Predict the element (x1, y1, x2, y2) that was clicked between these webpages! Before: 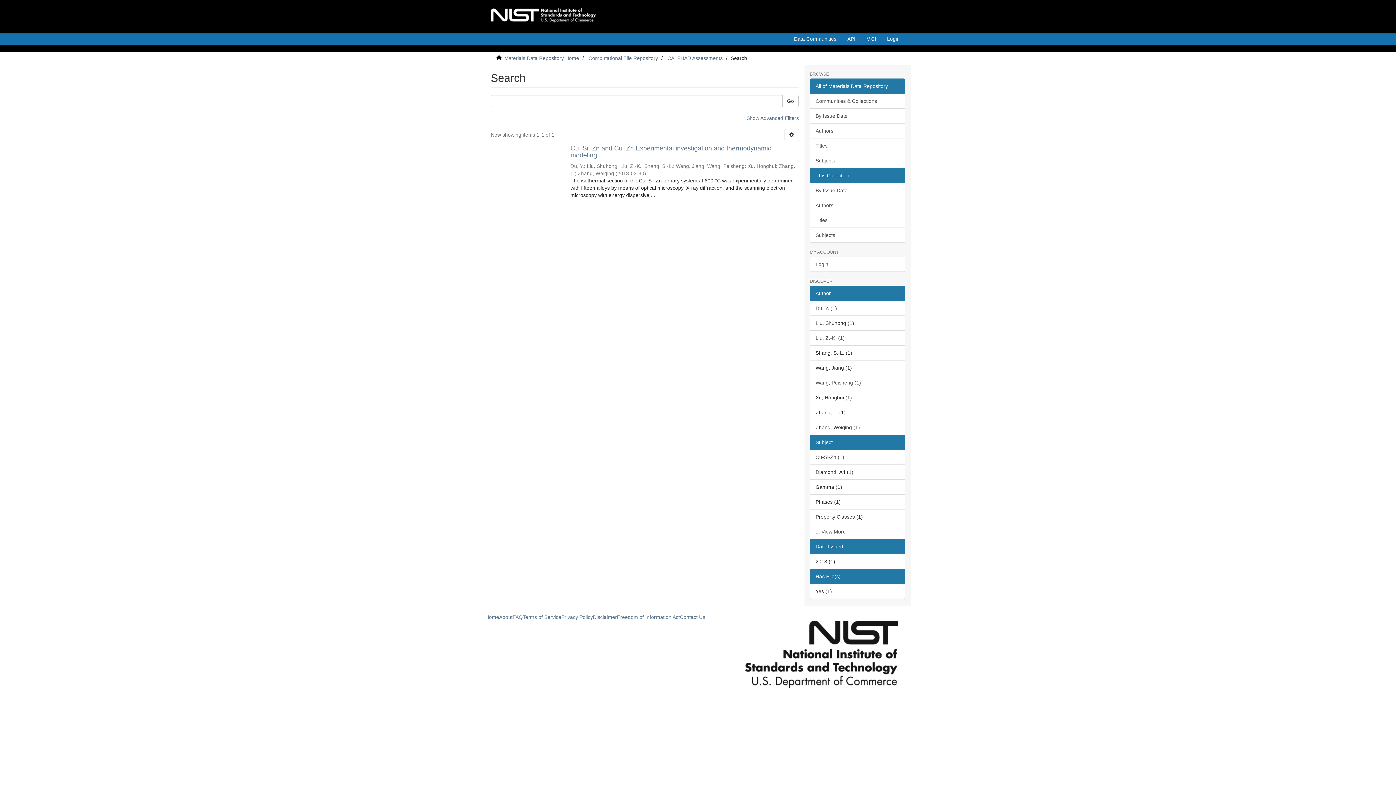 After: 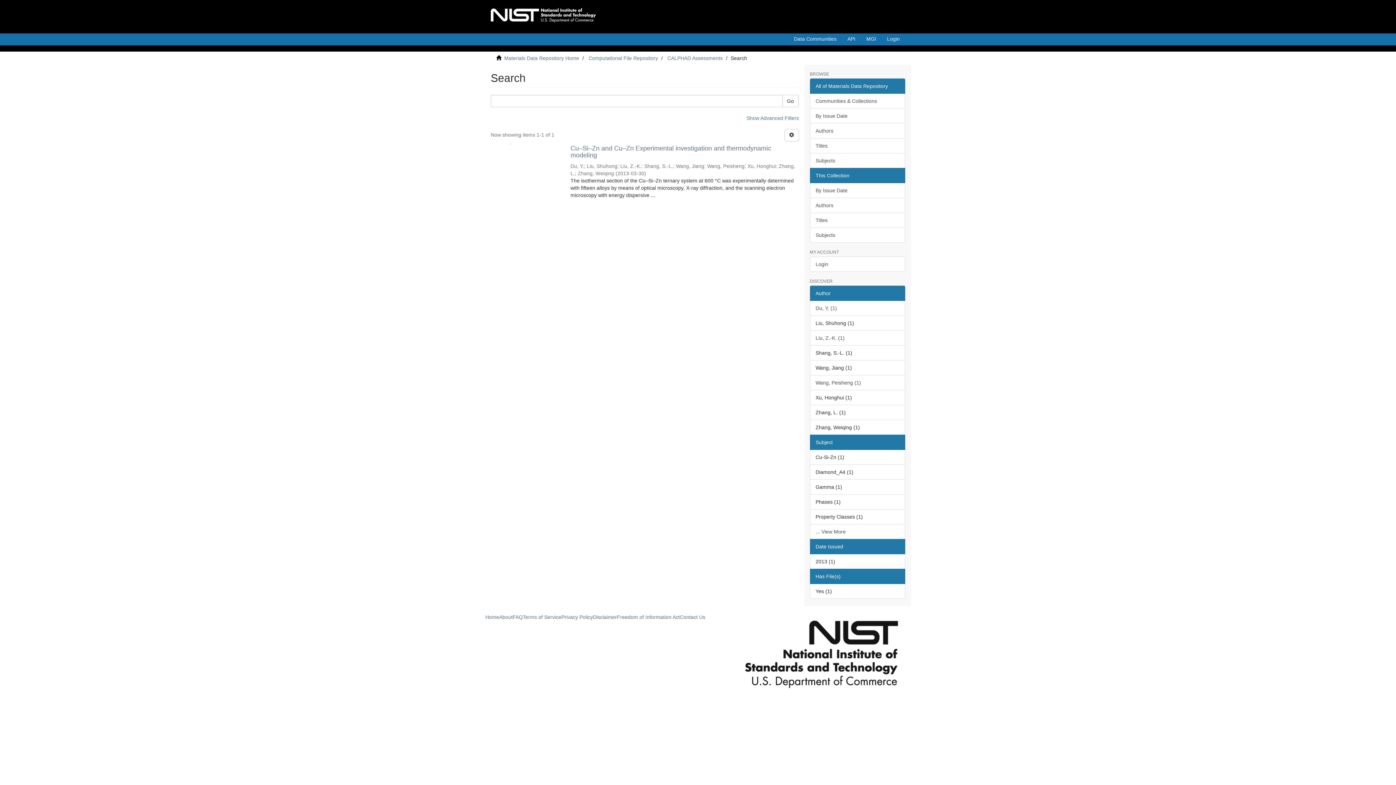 Action: label: Cu-Si-Zn (1) bbox: (810, 449, 905, 465)